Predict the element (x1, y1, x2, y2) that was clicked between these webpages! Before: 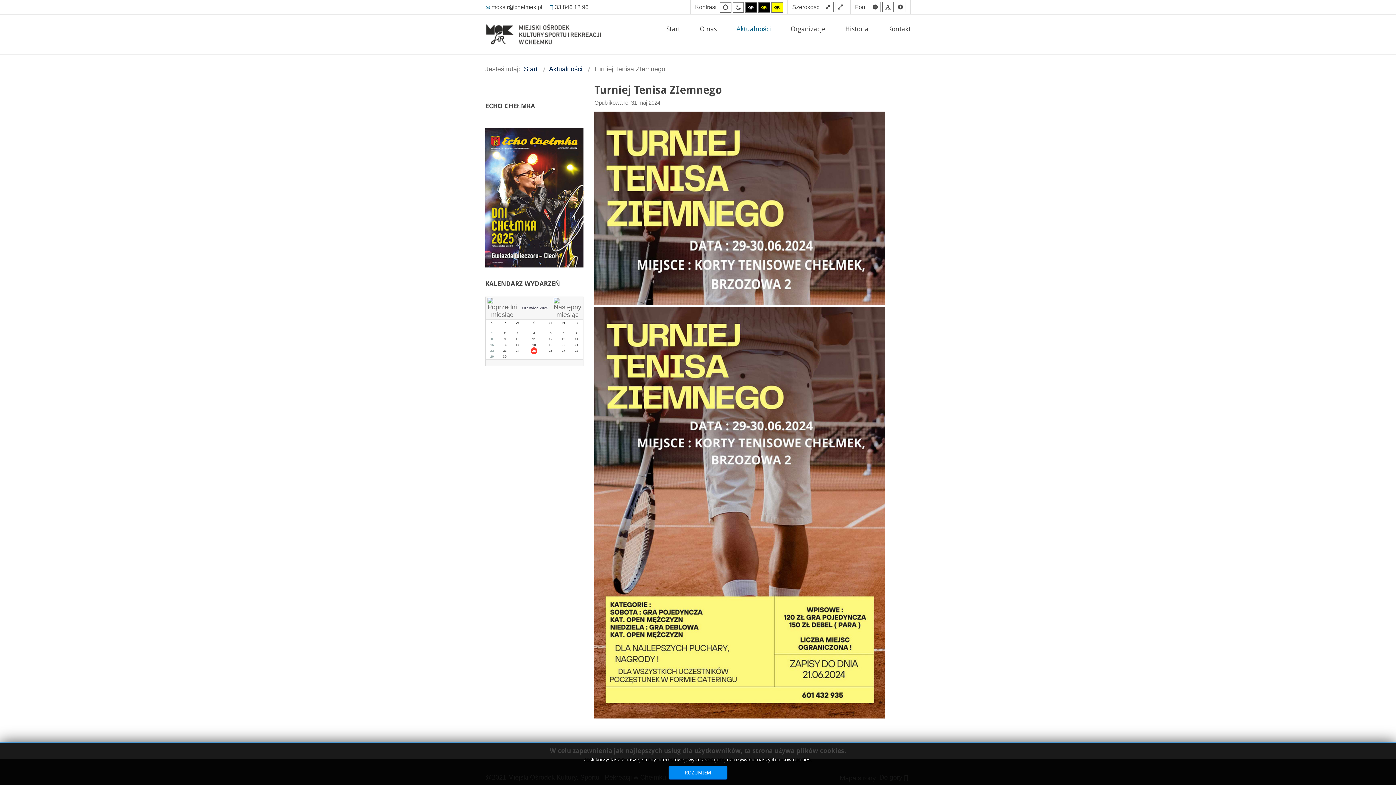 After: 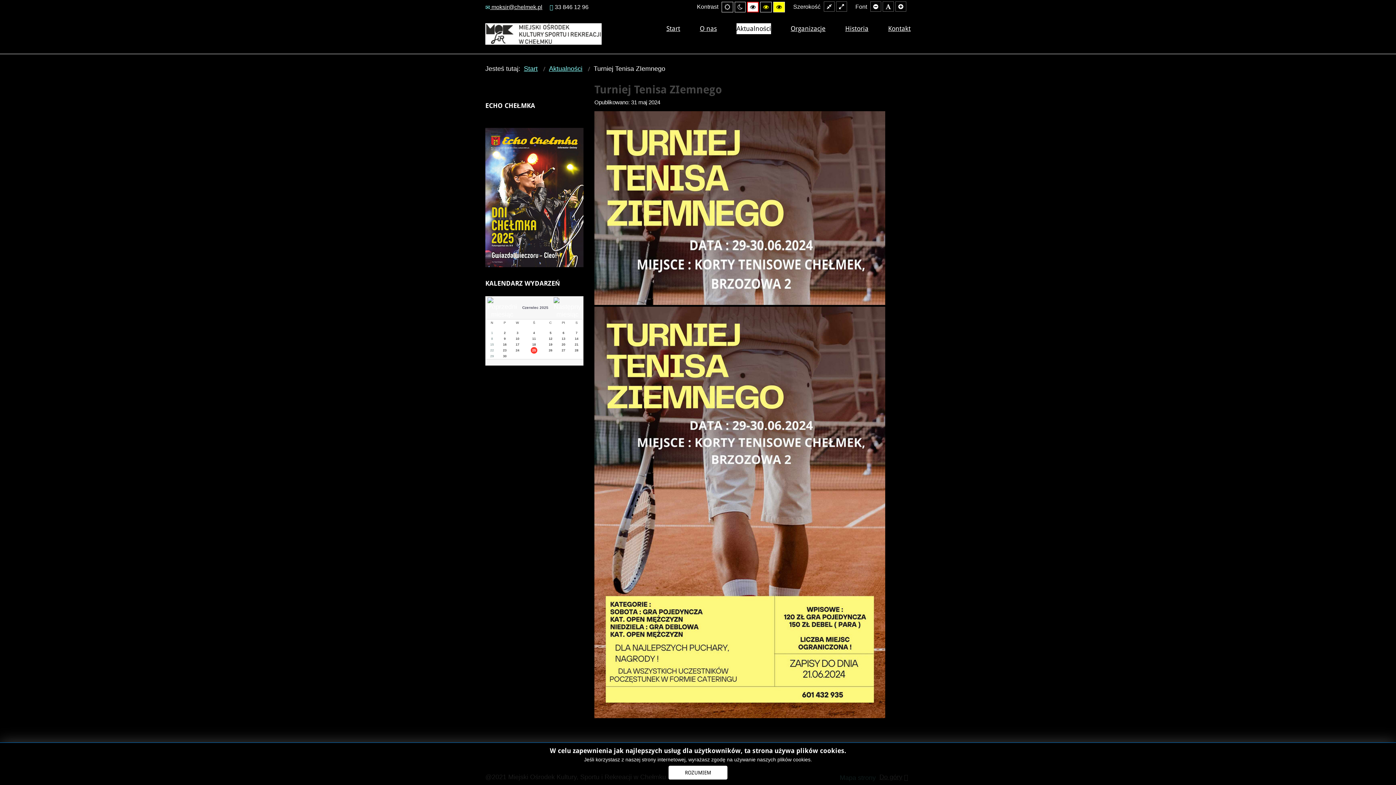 Action: bbox: (745, 2, 757, 12) label: Wysoki kontrast tryb czarno-biały